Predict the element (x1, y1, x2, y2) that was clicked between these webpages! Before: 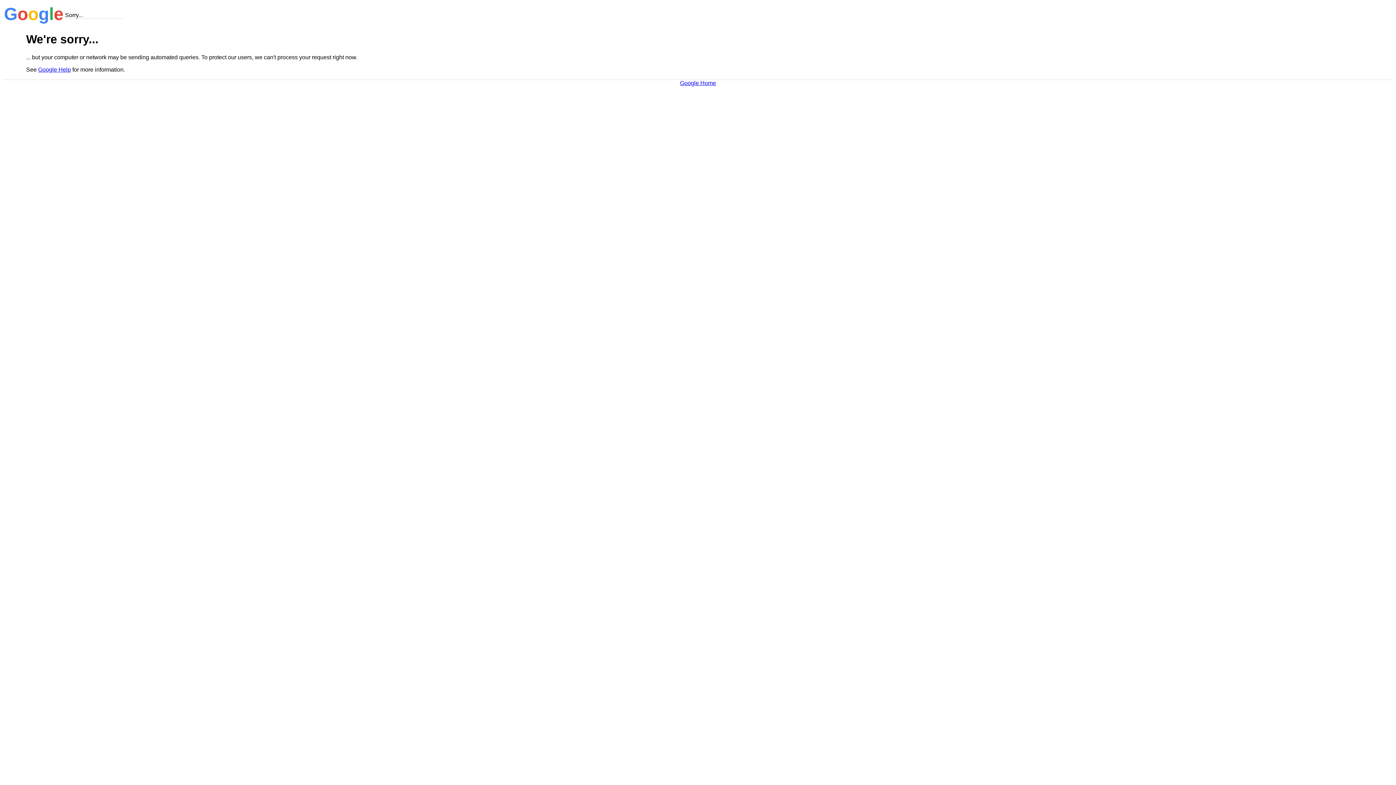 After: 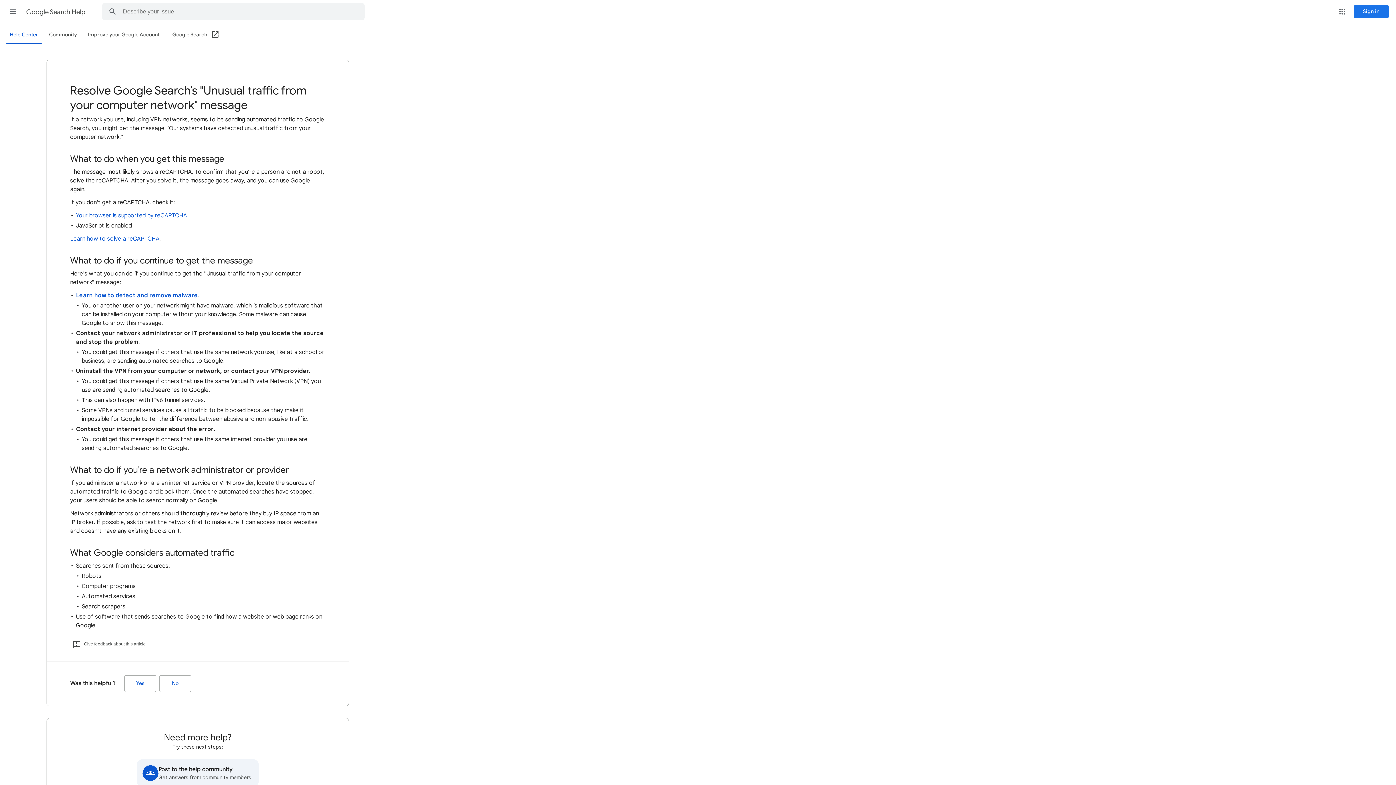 Action: bbox: (38, 66, 70, 72) label: Google Help